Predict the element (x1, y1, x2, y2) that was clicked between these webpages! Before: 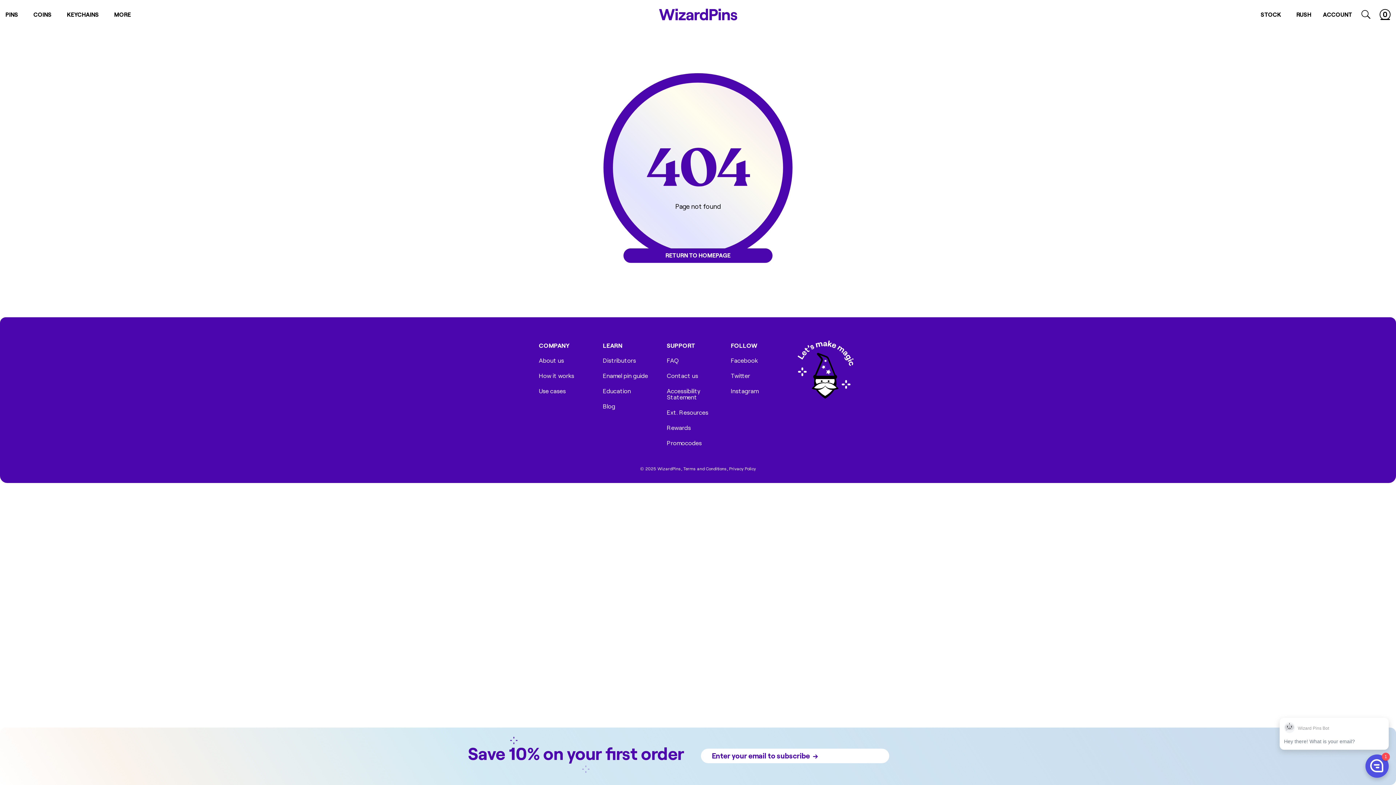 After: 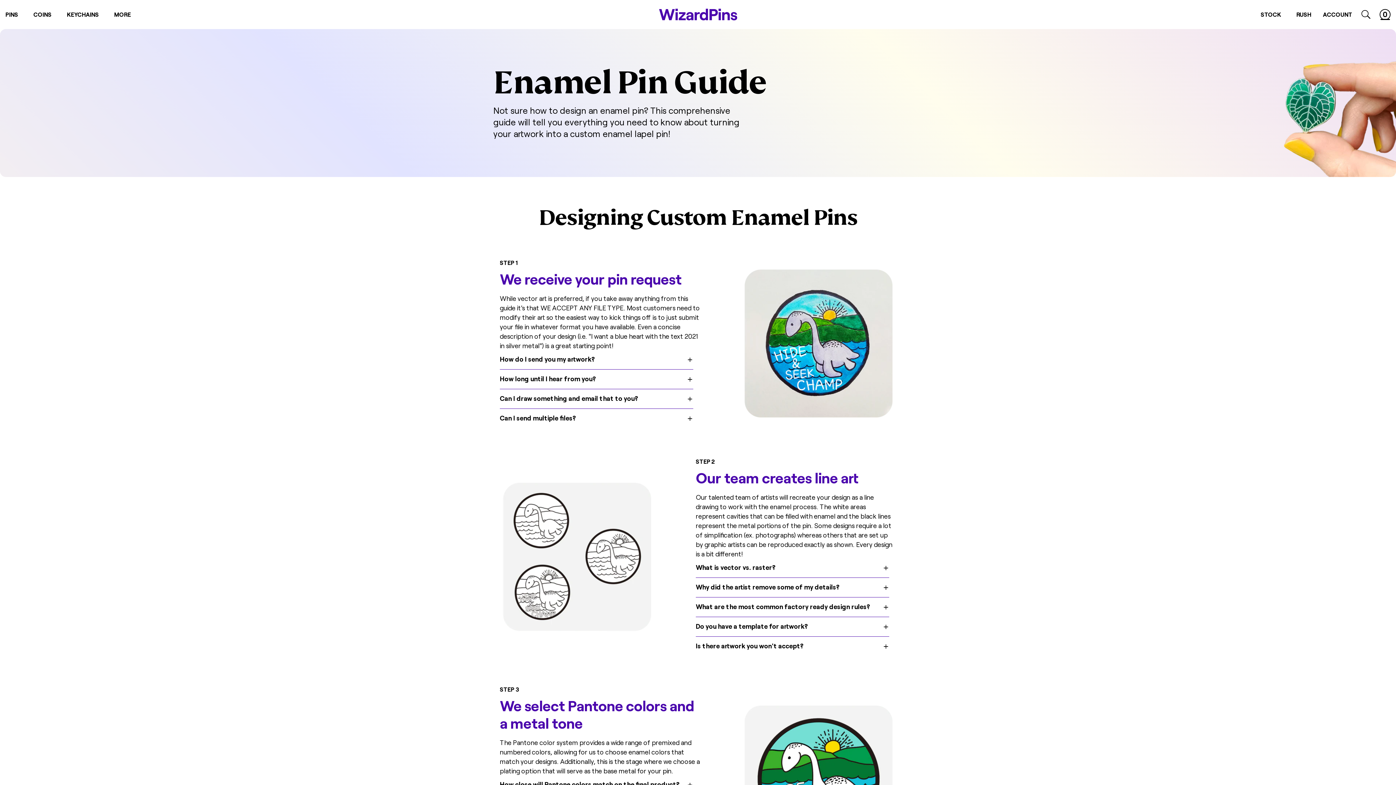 Action: label: Enamel pin guide bbox: (603, 372, 648, 378)